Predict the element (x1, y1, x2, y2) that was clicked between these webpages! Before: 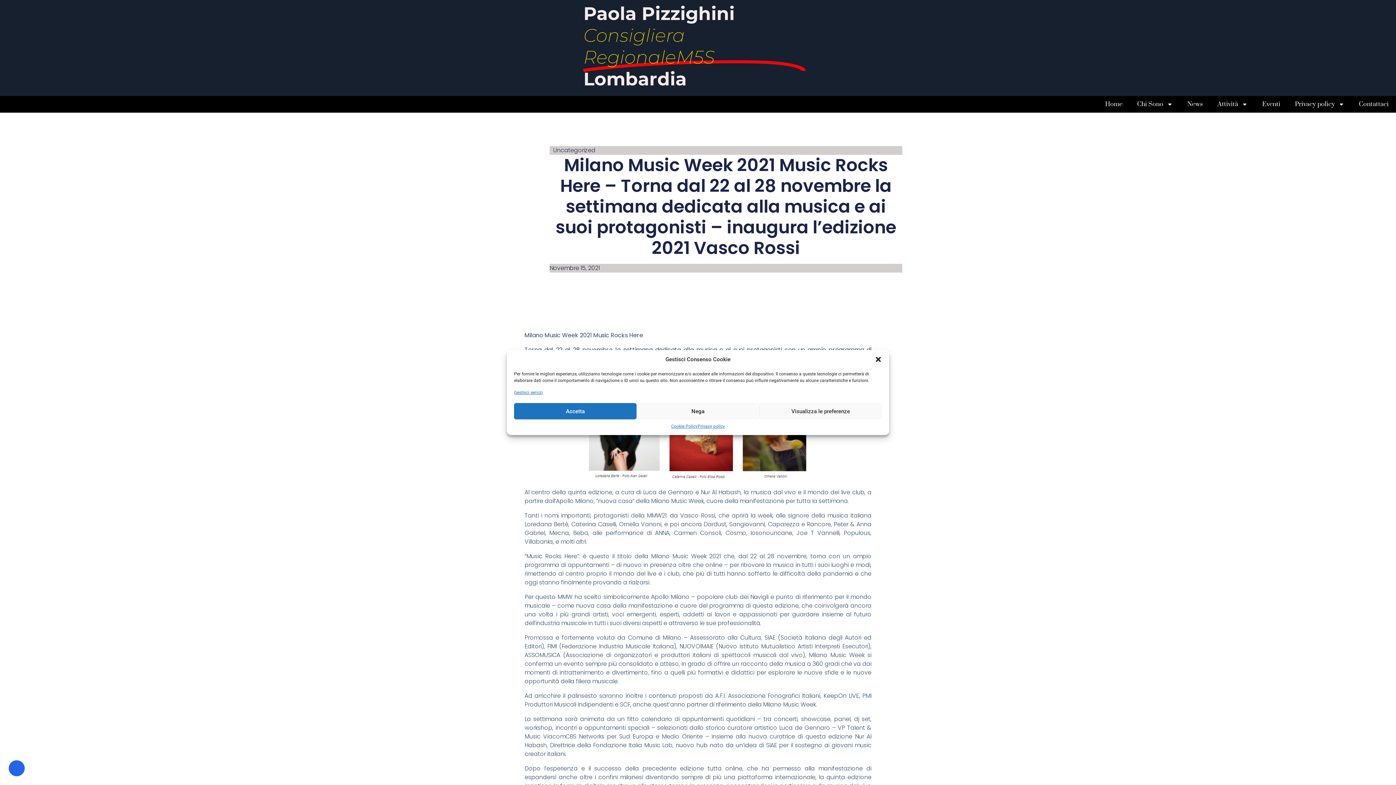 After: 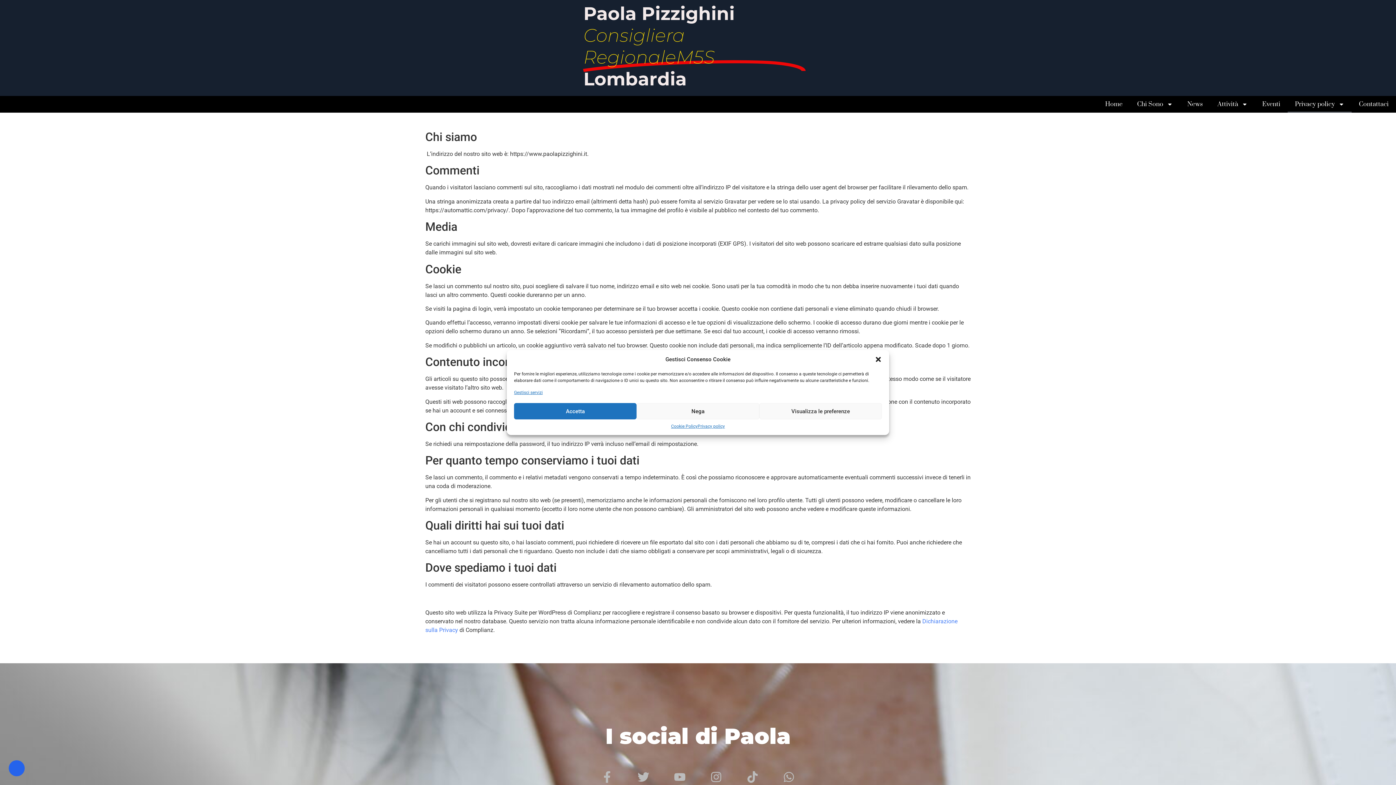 Action: label: Privacy policy bbox: (697, 423, 725, 429)